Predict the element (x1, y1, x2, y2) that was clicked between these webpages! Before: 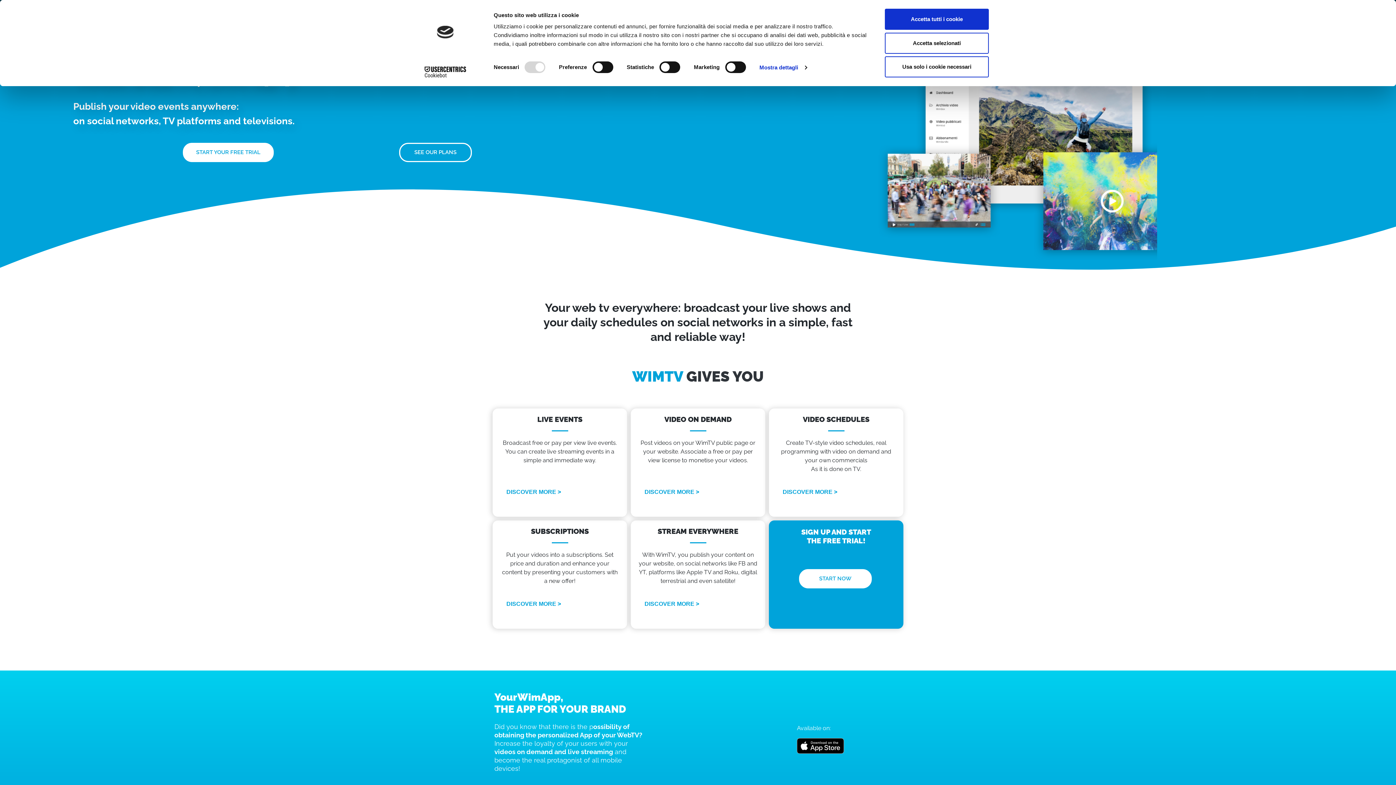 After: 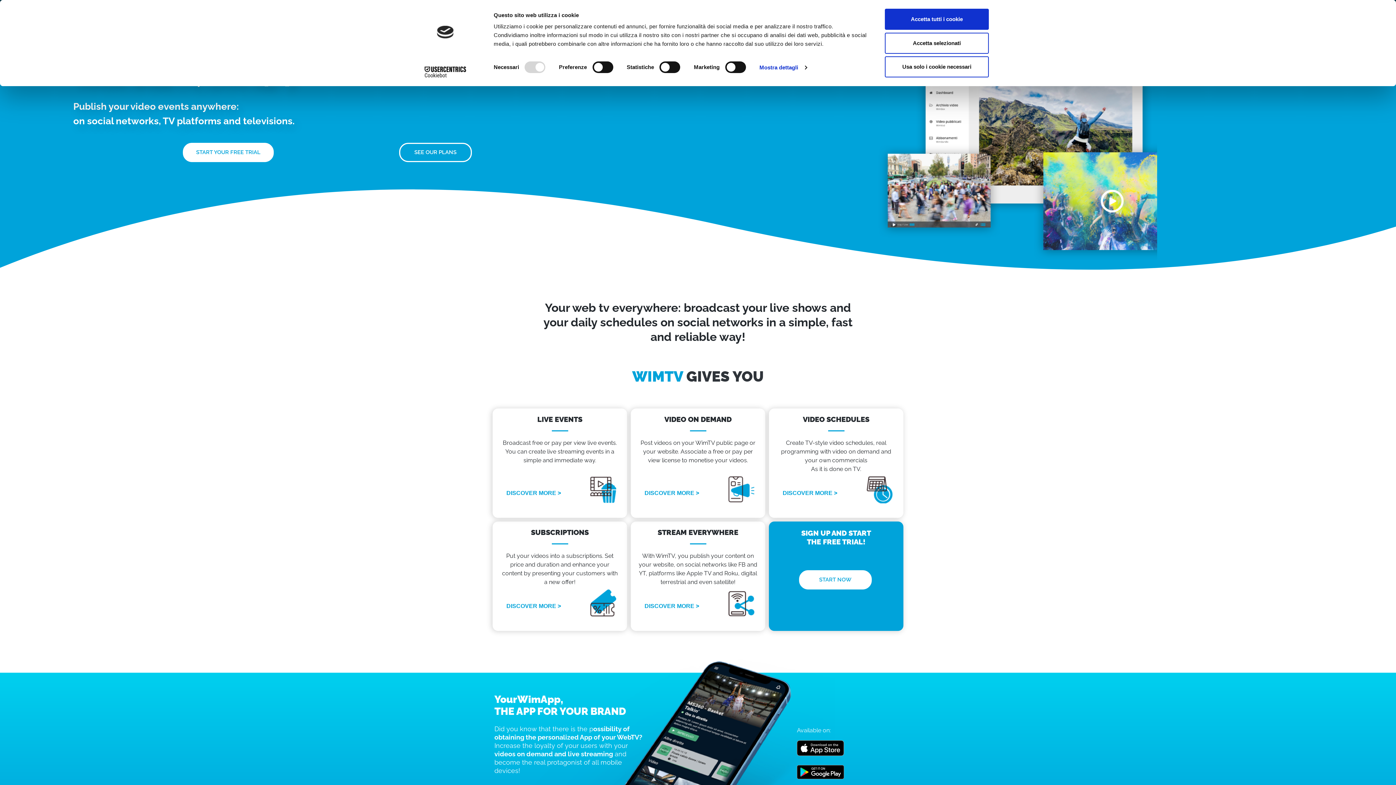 Action: label: Cookiebot - opens in a new window bbox: (413, 66, 477, 77)